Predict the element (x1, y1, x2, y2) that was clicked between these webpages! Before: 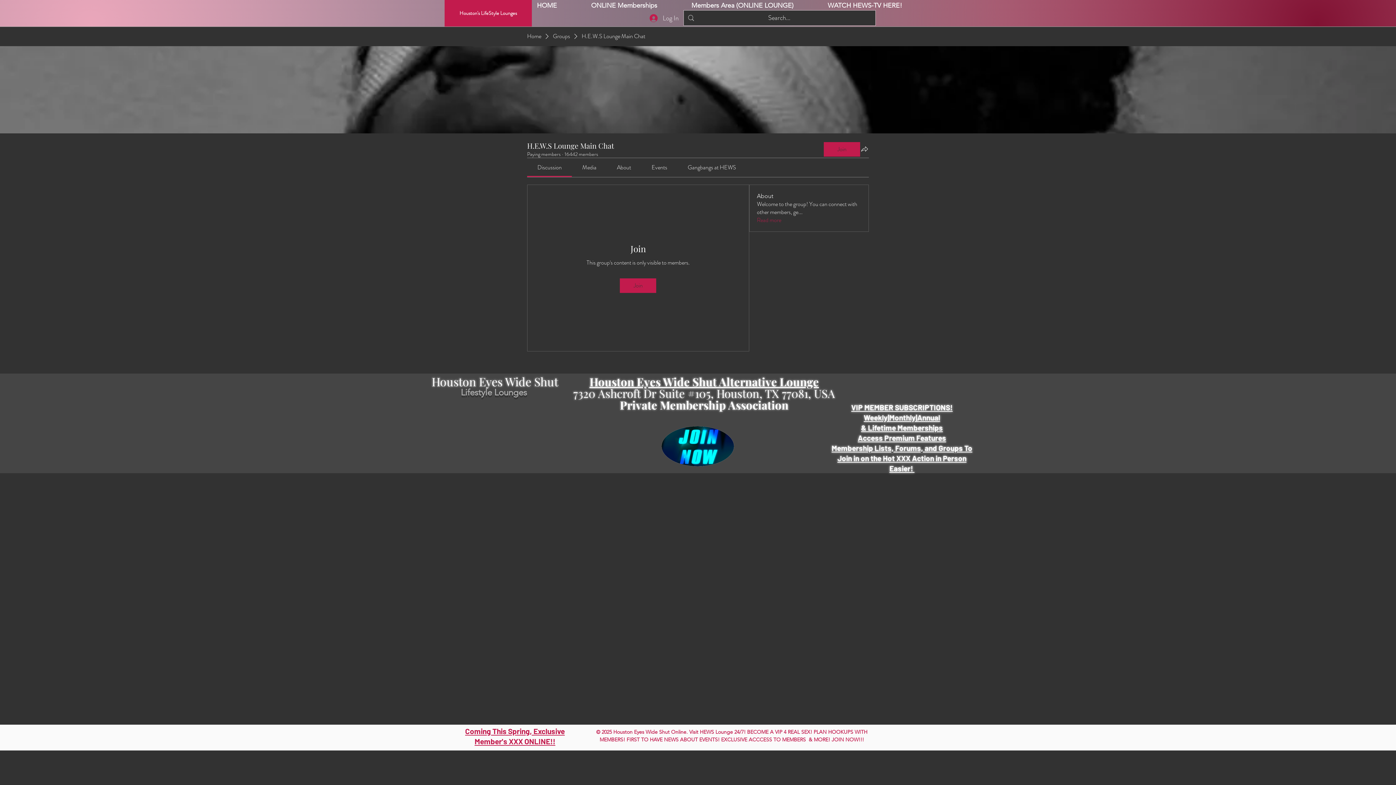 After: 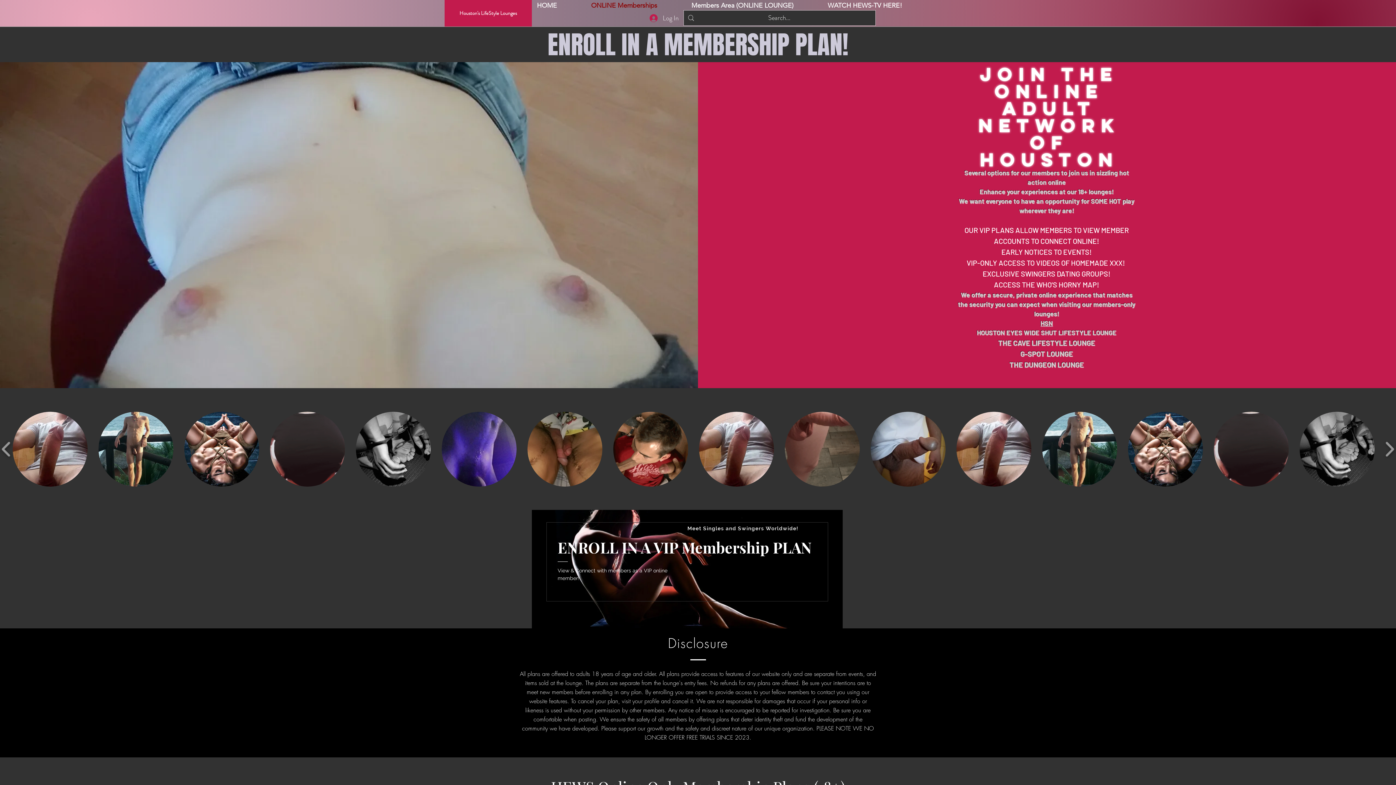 Action: bbox: (661, 426, 734, 466)